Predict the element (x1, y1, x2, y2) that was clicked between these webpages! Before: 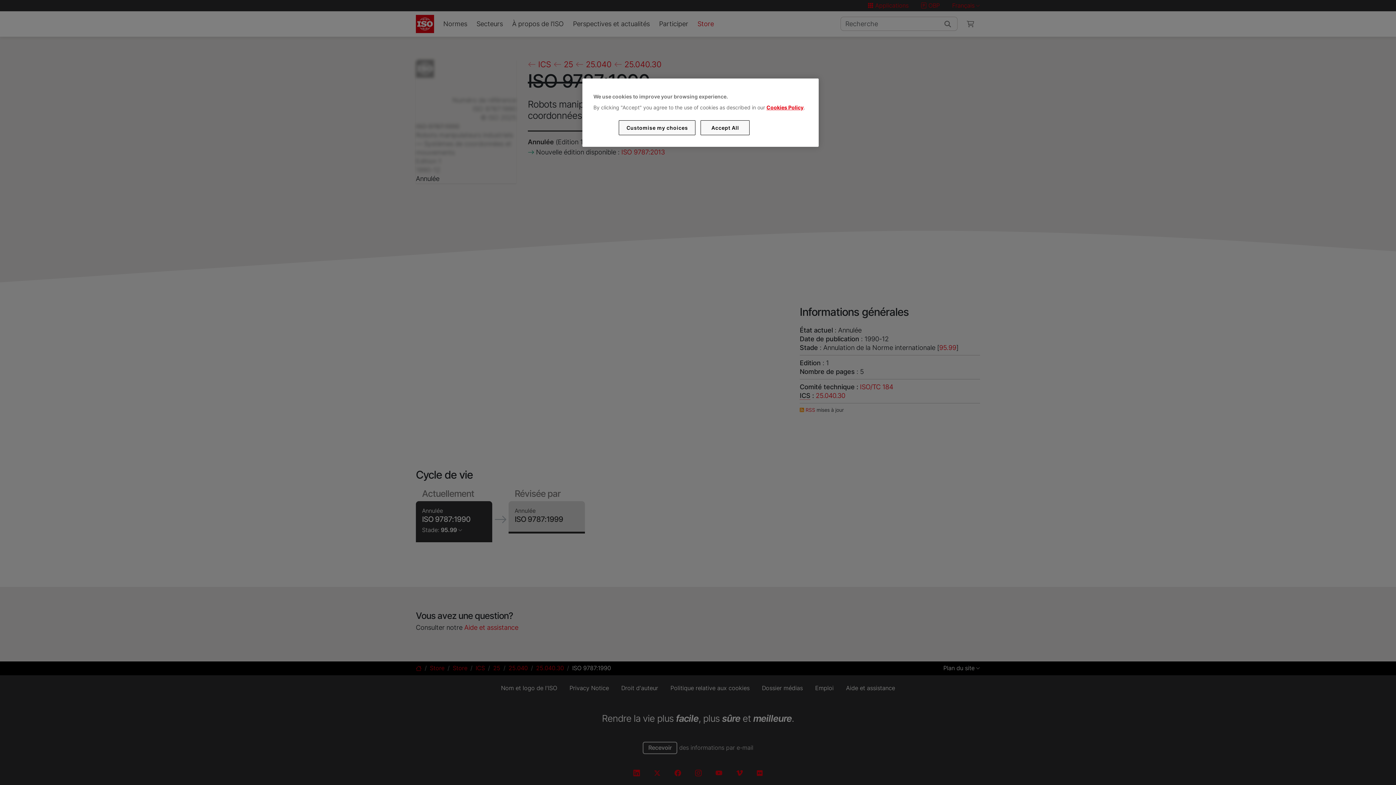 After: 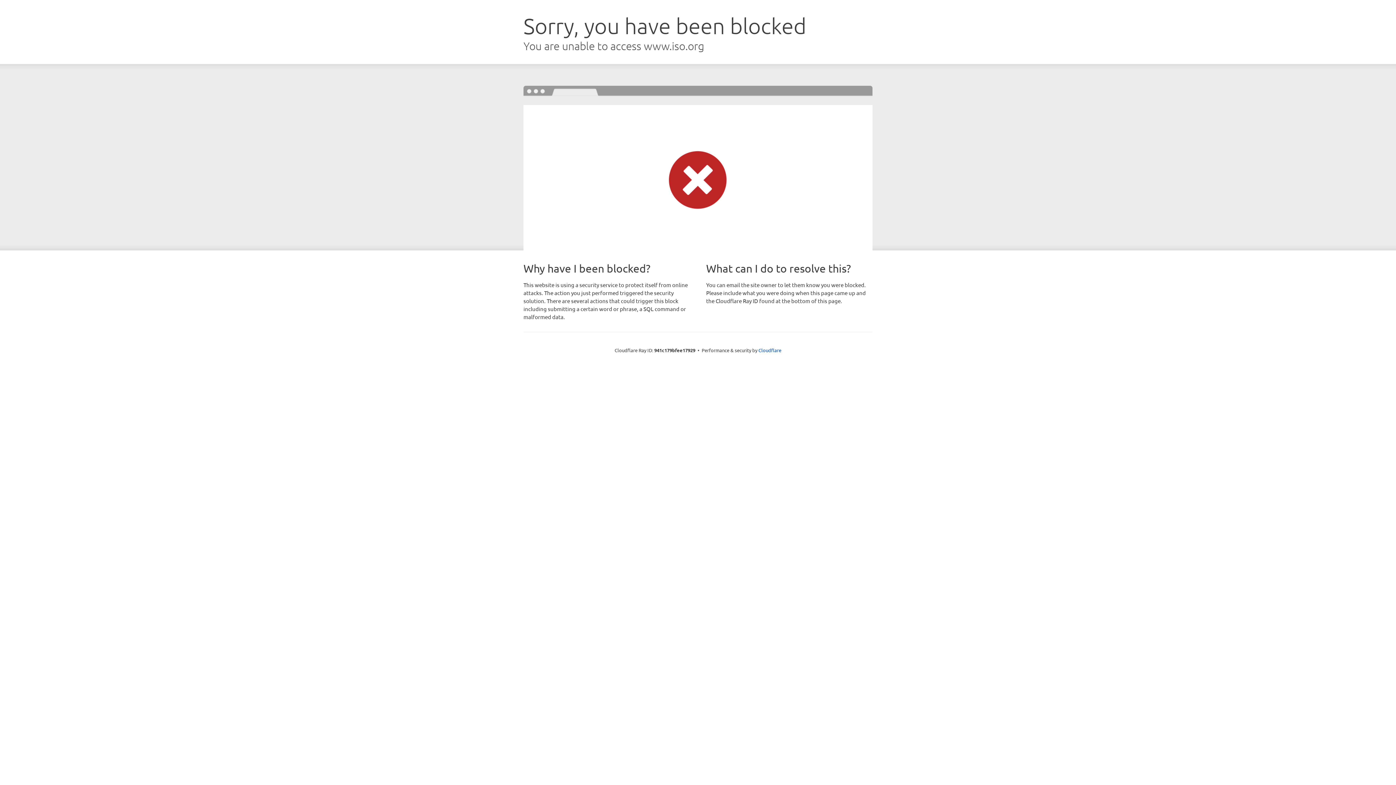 Action: label: Cookies Policy bbox: (766, 104, 803, 110)